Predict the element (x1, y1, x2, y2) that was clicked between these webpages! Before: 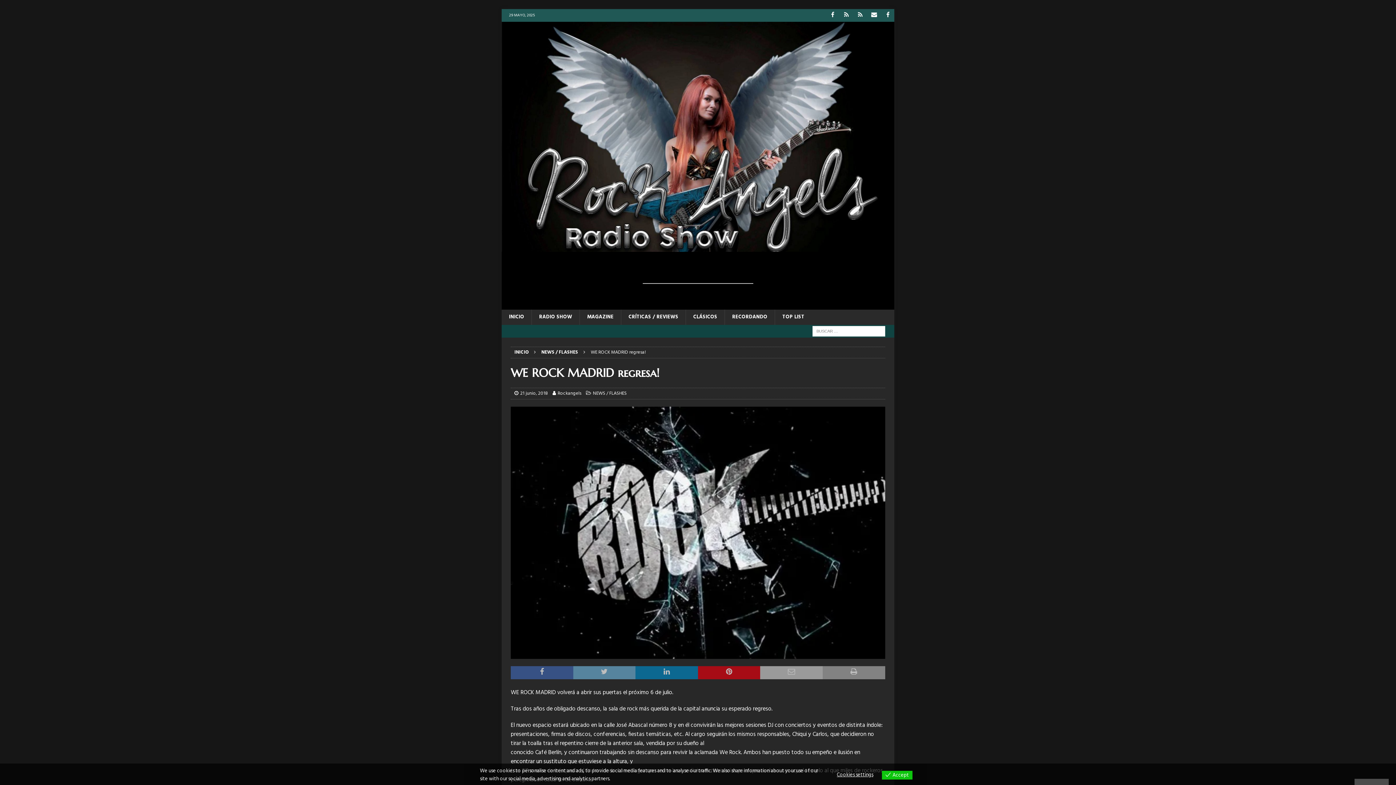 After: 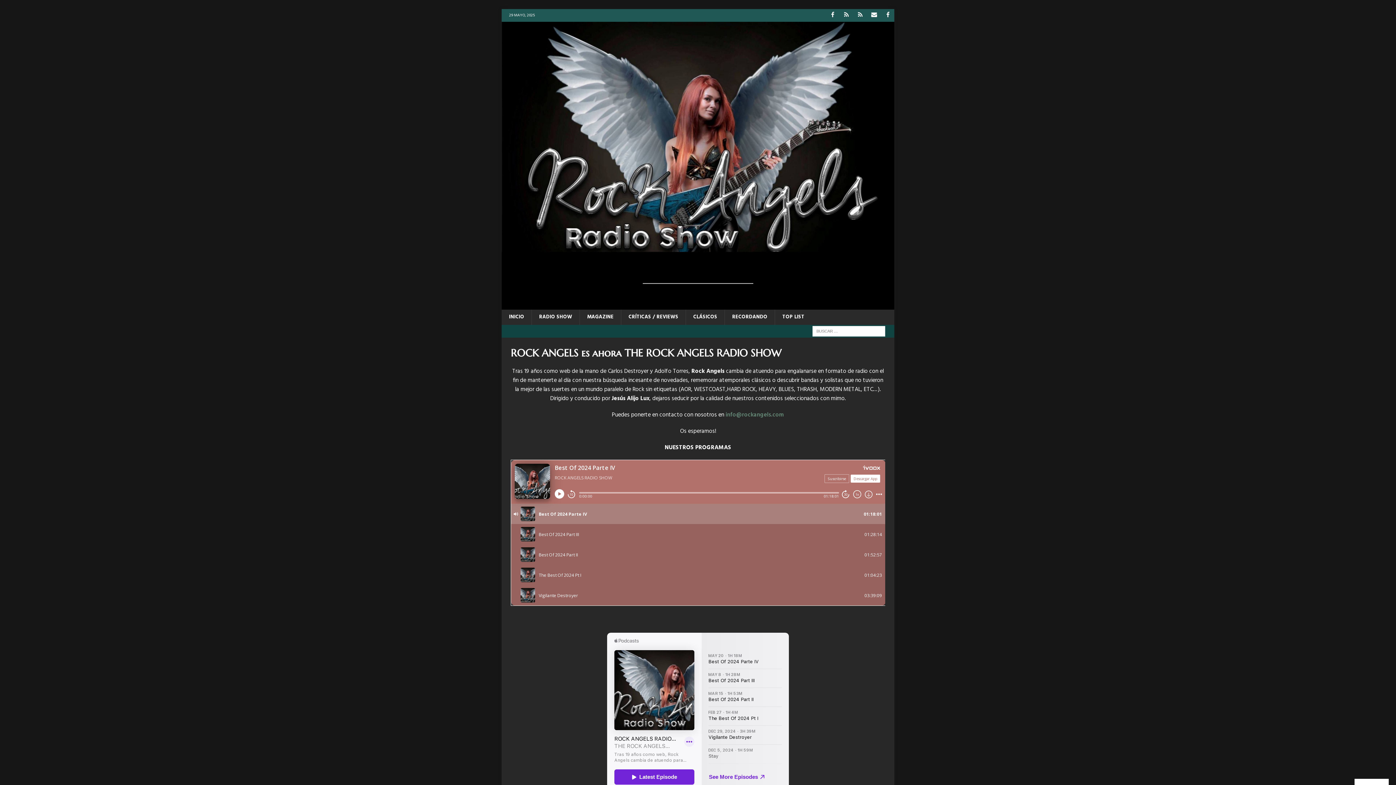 Action: bbox: (501, 309, 531, 325) label: INICIO